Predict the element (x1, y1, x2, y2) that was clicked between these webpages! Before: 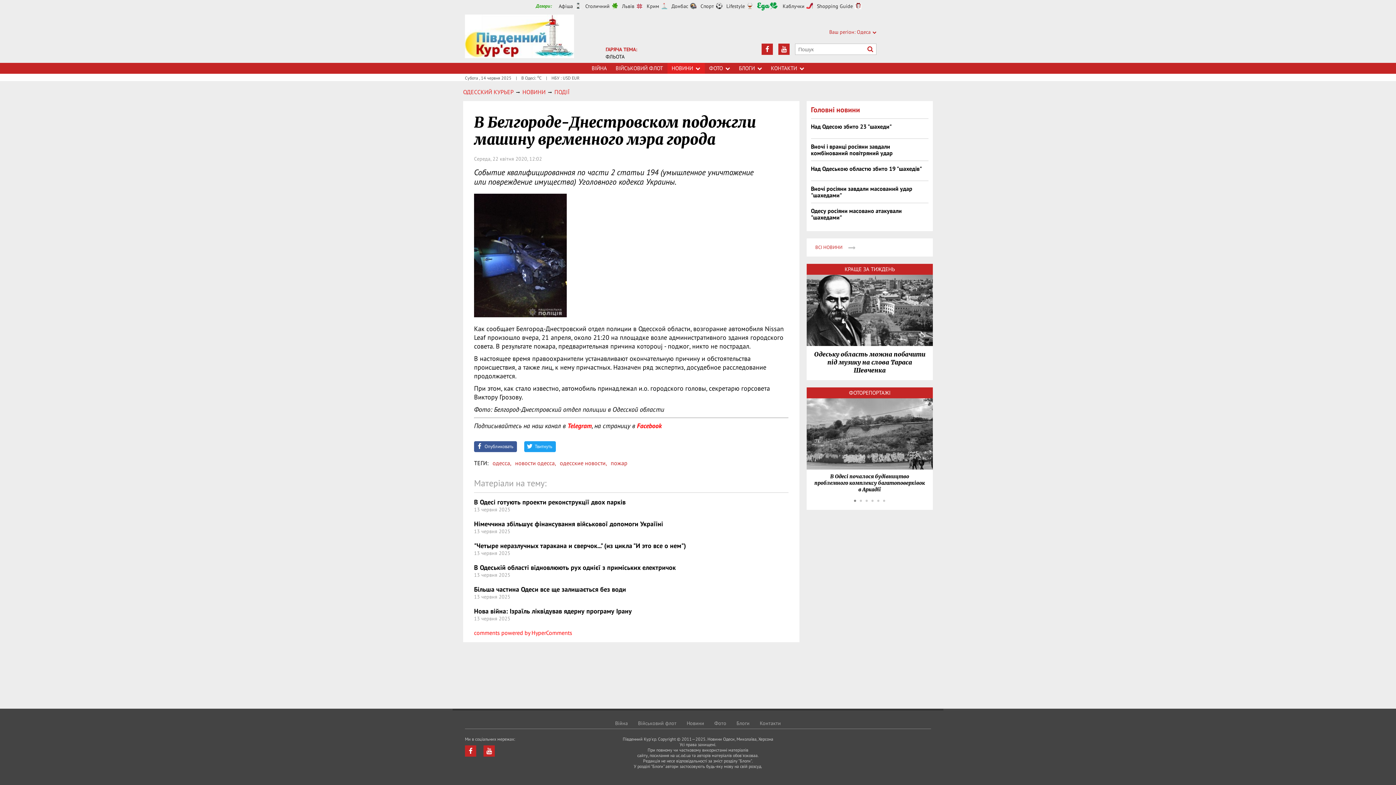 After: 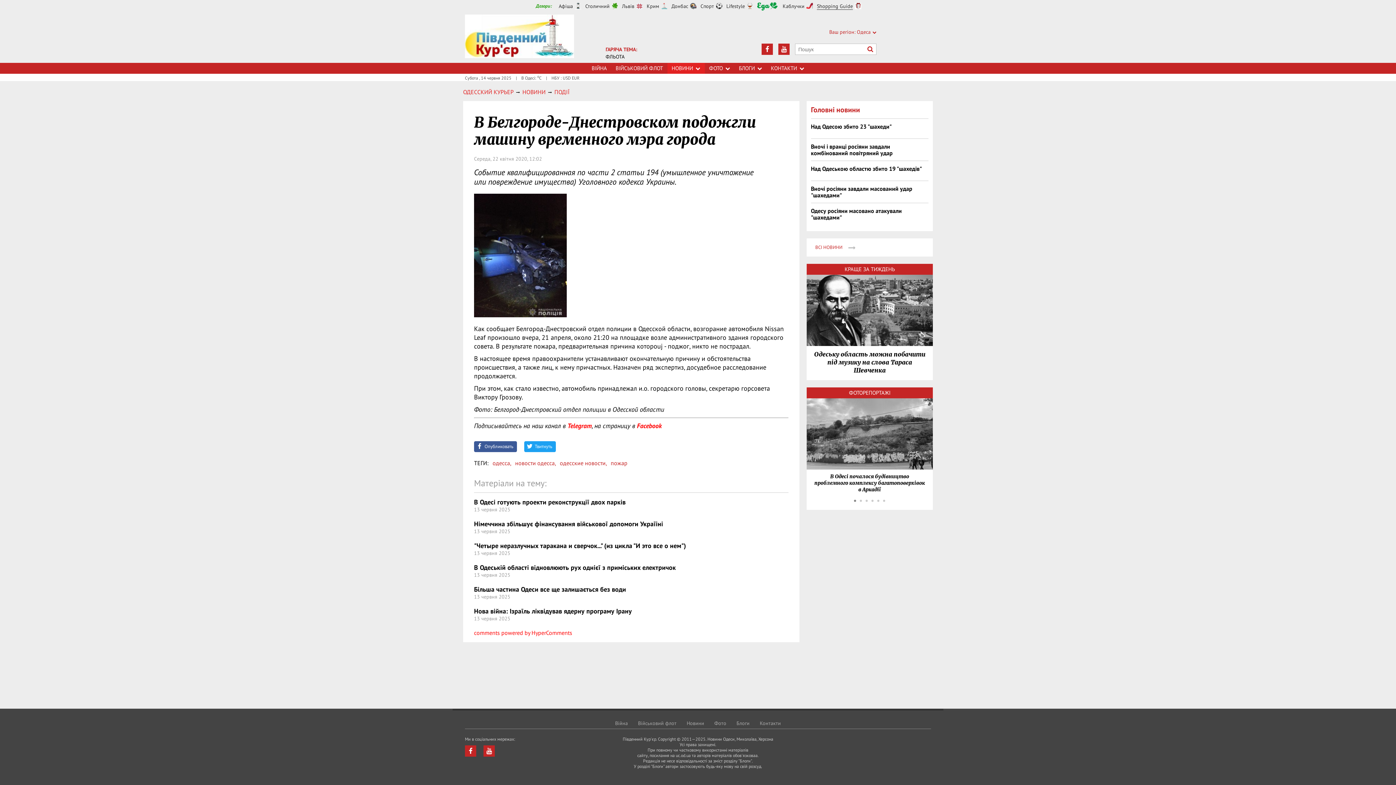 Action: bbox: (817, 2, 853, 9) label: Shopping Guide